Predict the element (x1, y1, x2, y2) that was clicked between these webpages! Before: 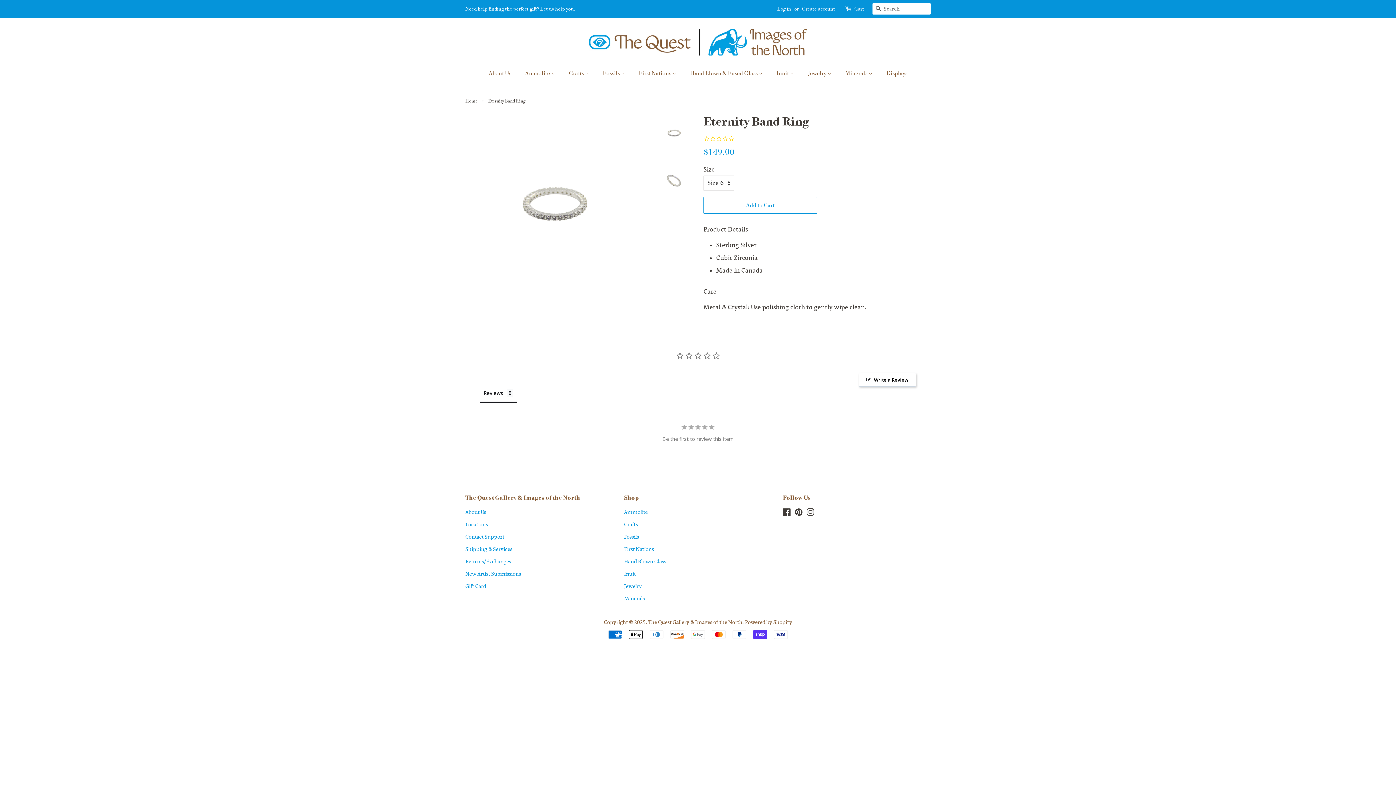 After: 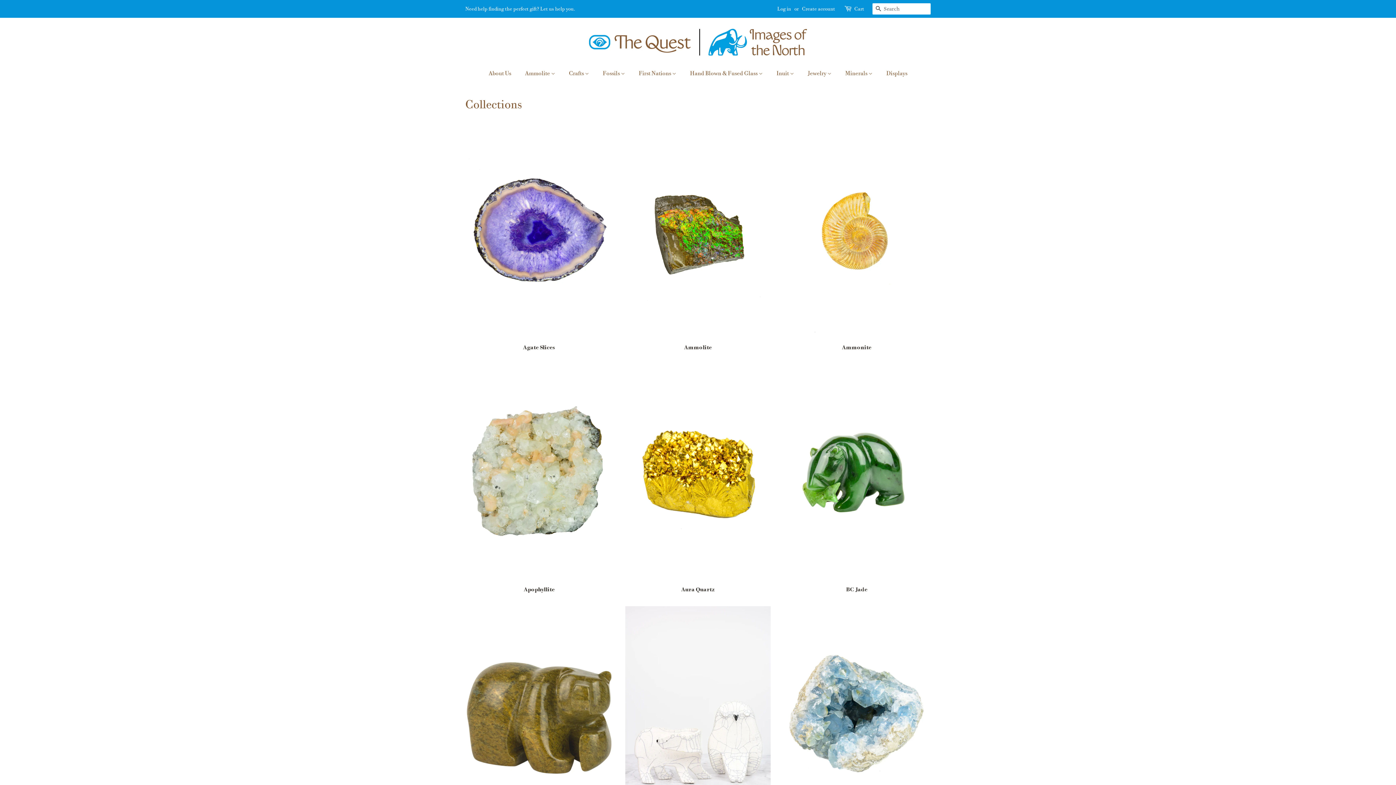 Action: label: Need help finding the perfect gift? Let us help you. bbox: (465, 5, 575, 12)